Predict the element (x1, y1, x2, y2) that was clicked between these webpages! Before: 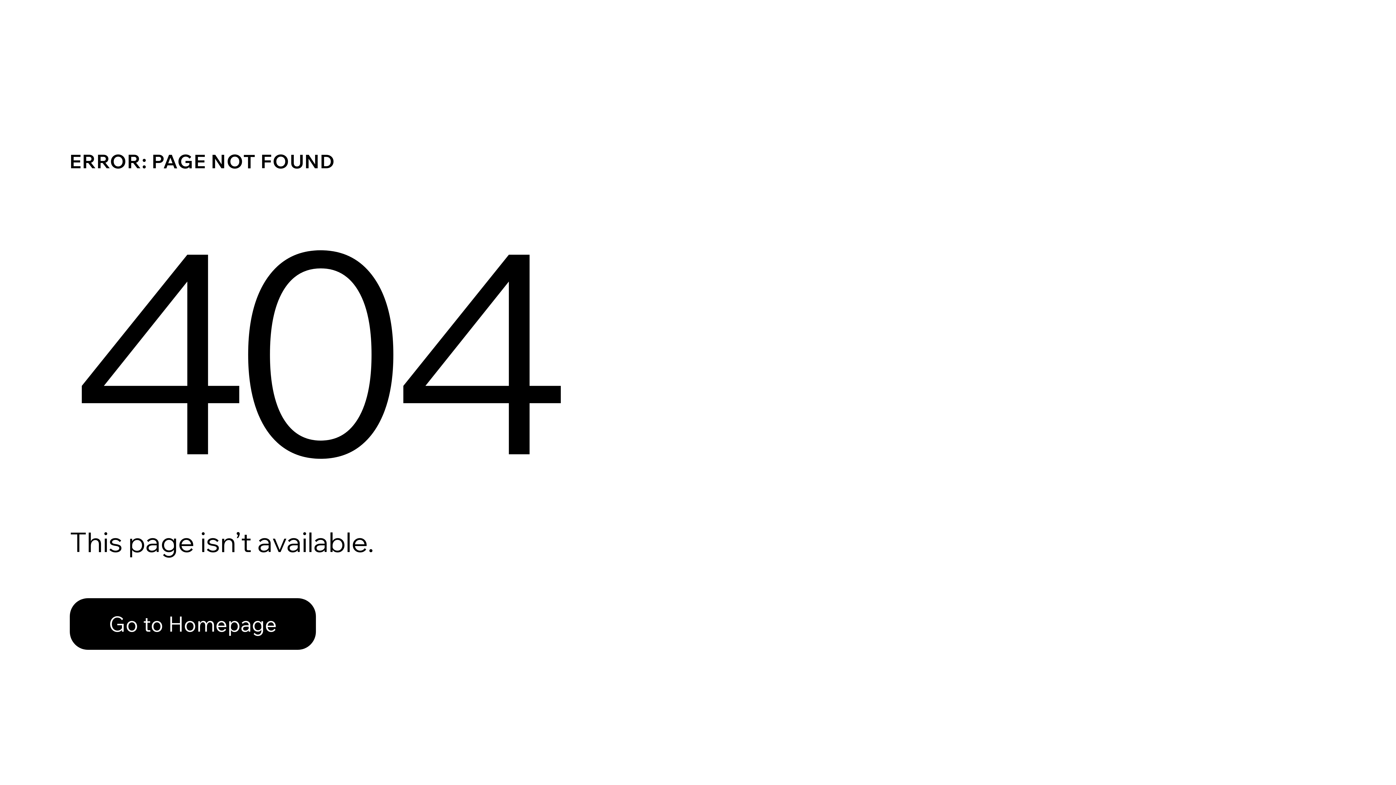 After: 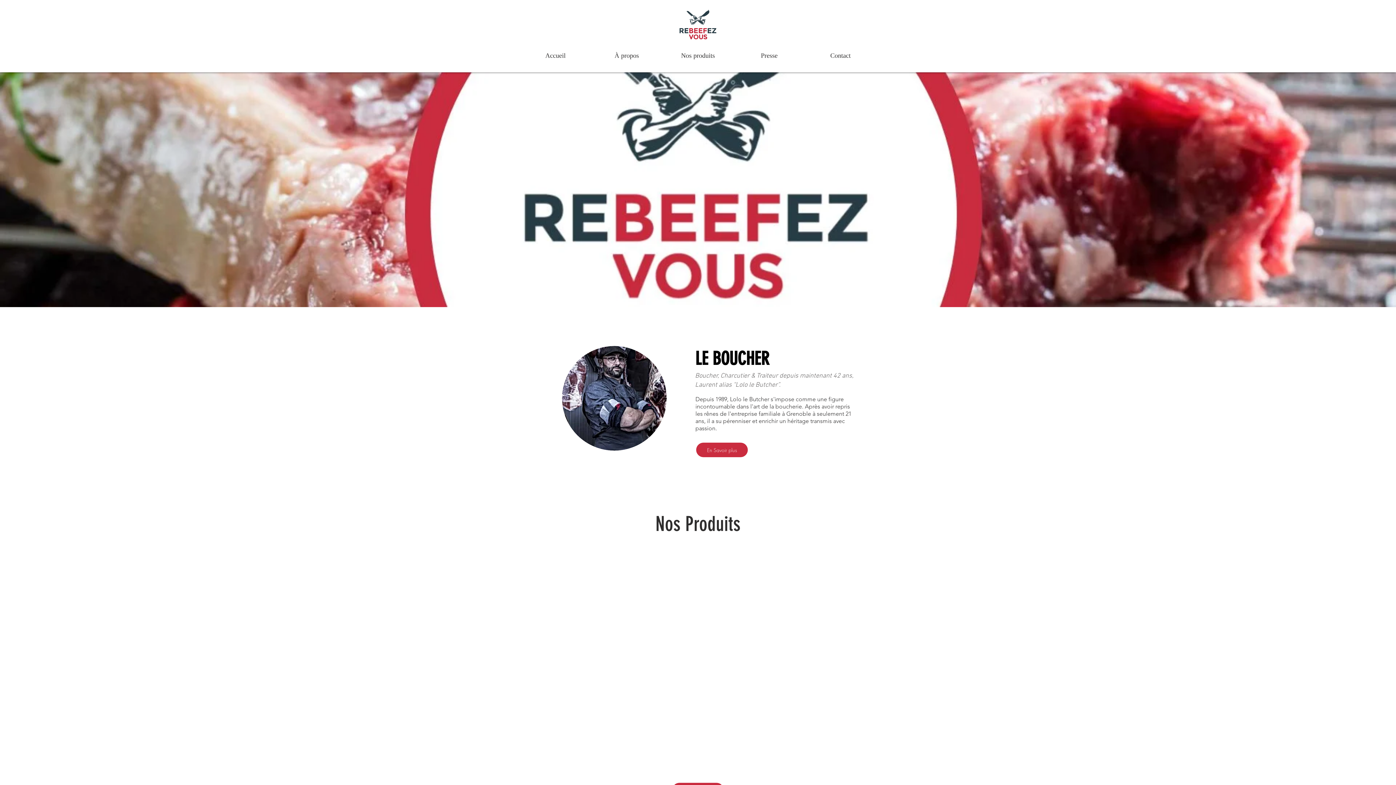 Action: bbox: (69, 598, 316, 650) label: Go to Homepage